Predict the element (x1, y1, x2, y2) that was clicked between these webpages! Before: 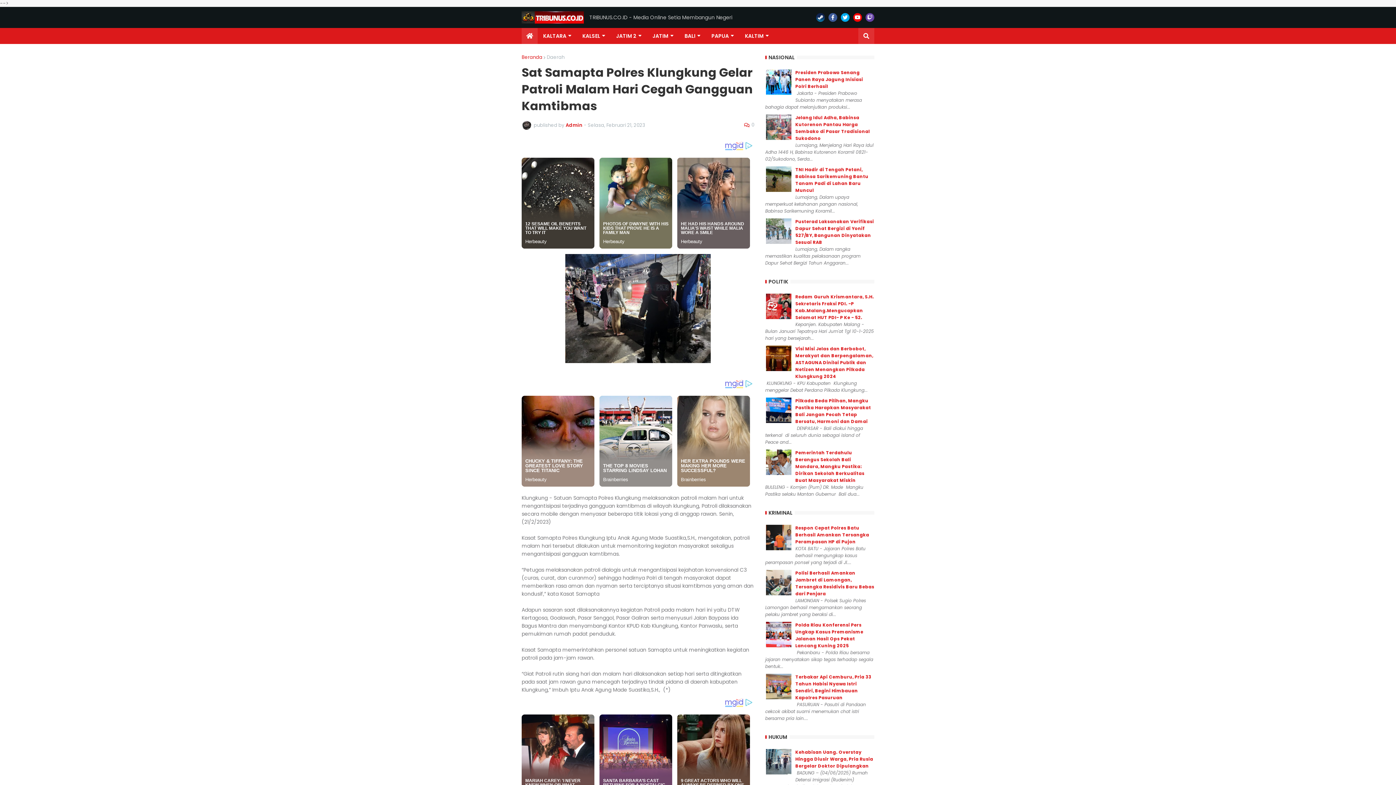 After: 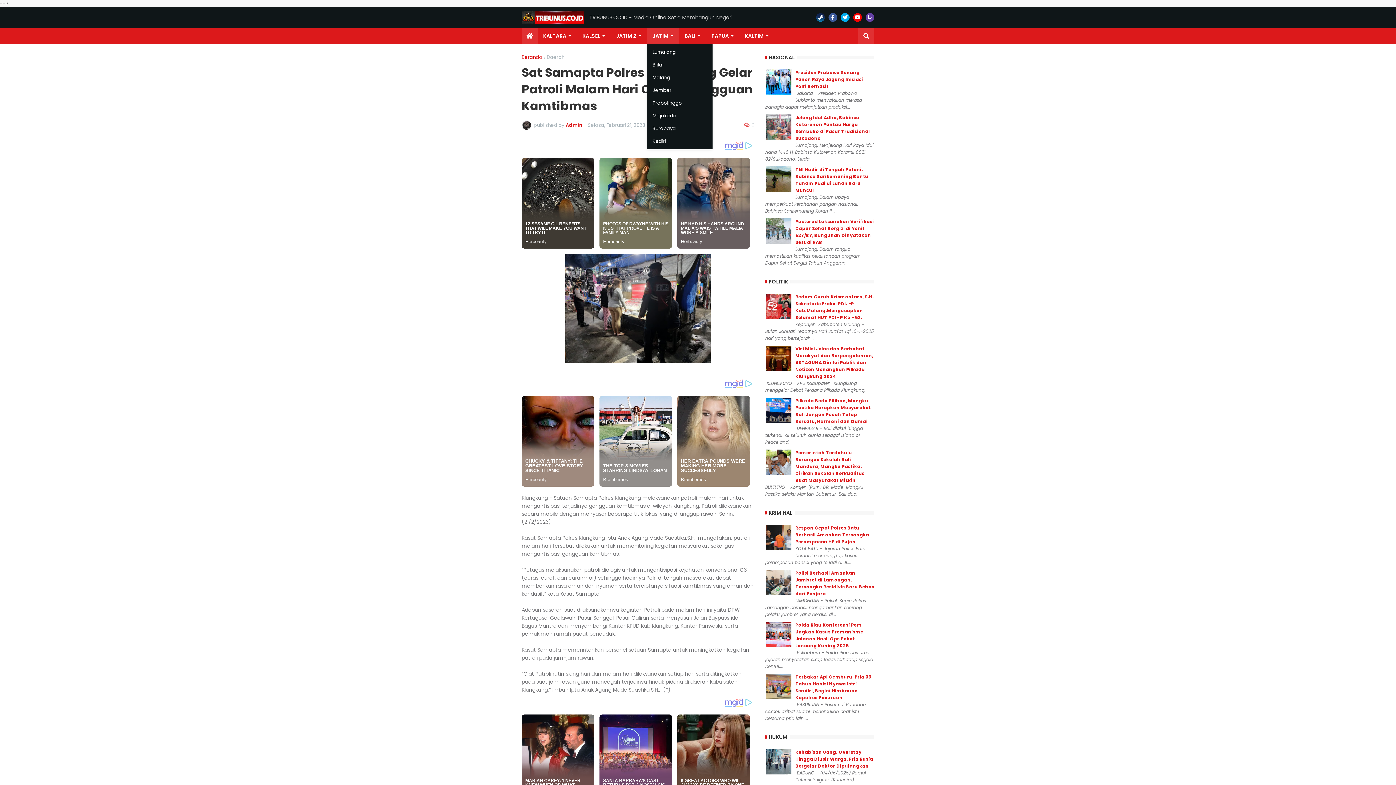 Action: bbox: (647, 28, 679, 44) label: JATIM